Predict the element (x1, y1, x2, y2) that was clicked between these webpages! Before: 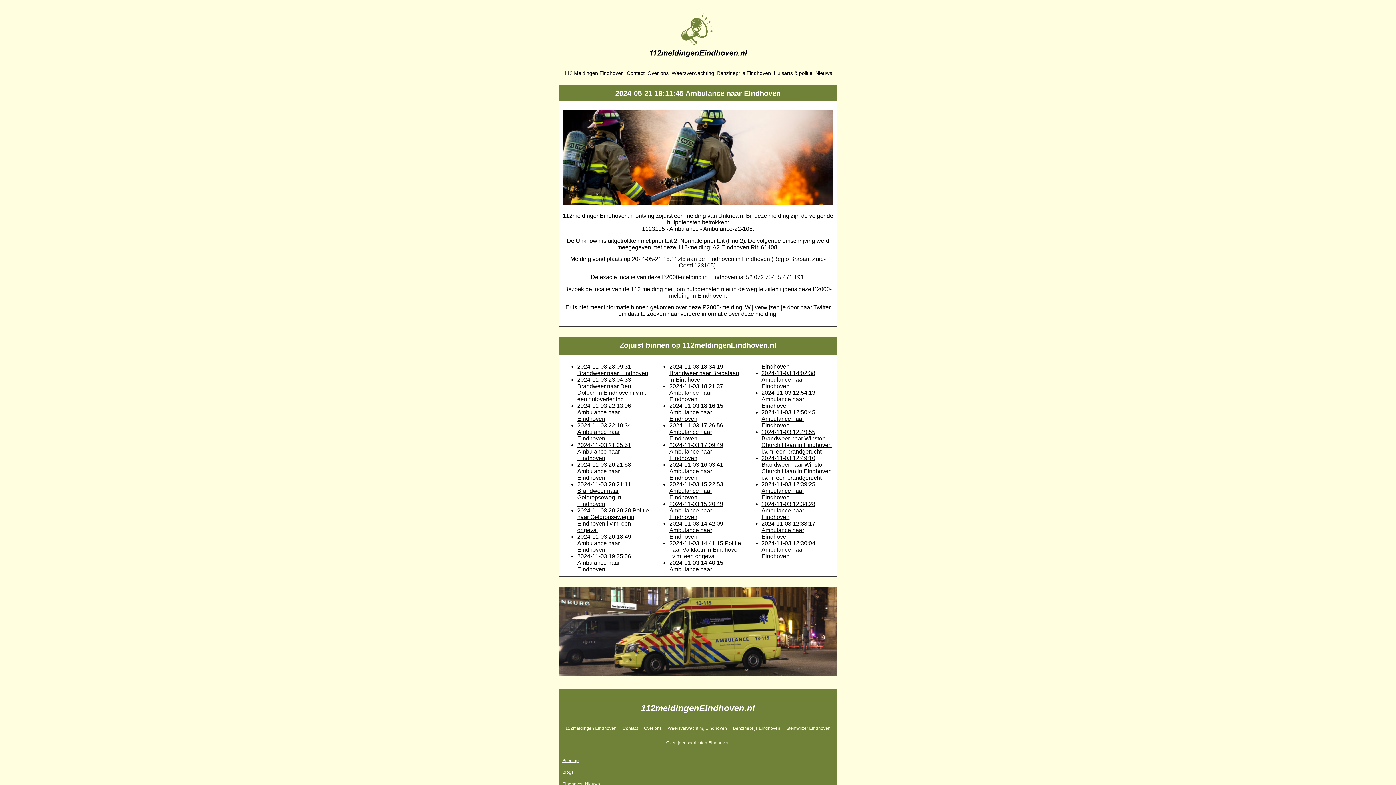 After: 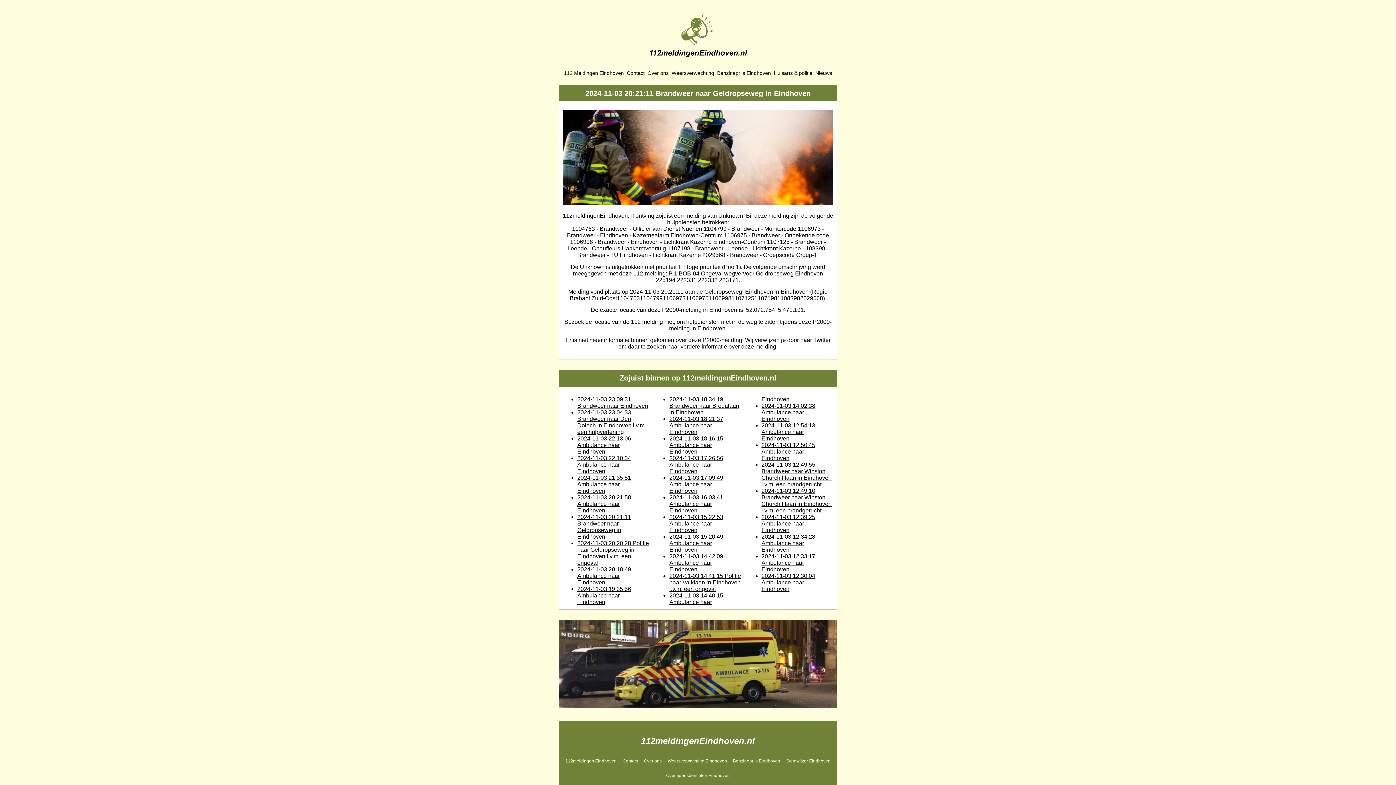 Action: bbox: (577, 481, 631, 507) label: 2024-11-03 20:21:11 Brandweer naar Geldropseweg in Eindhoven